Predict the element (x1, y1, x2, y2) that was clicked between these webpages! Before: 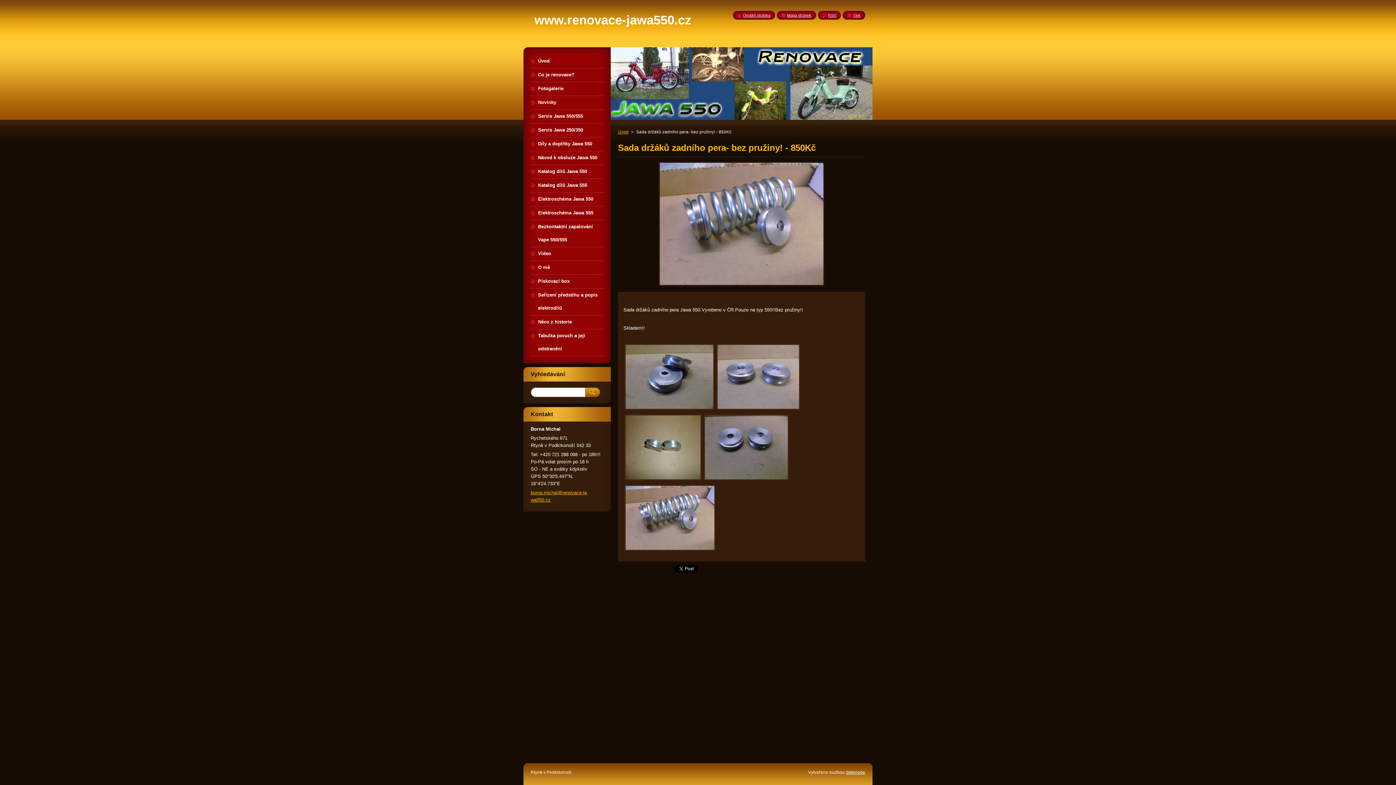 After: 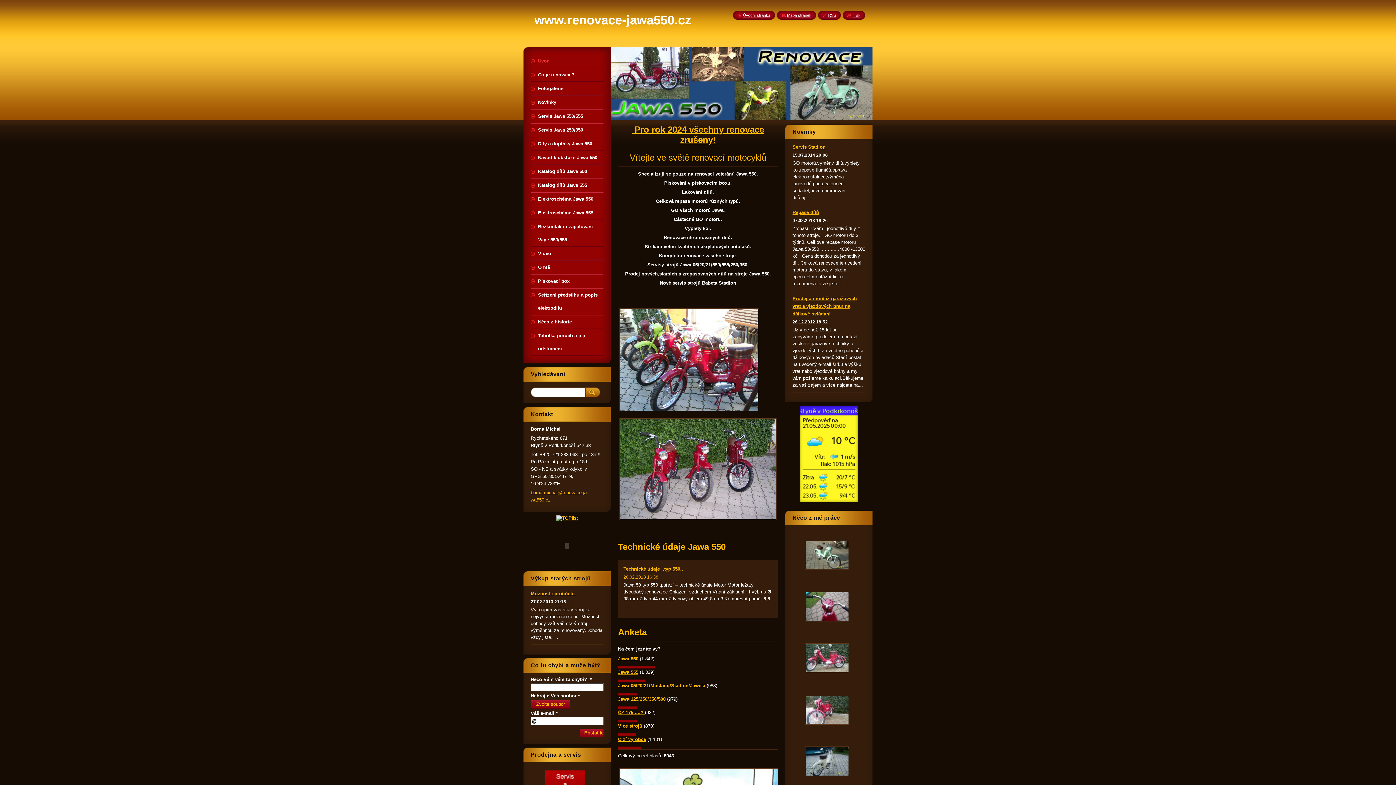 Action: label: Úvod bbox: (530, 54, 603, 67)